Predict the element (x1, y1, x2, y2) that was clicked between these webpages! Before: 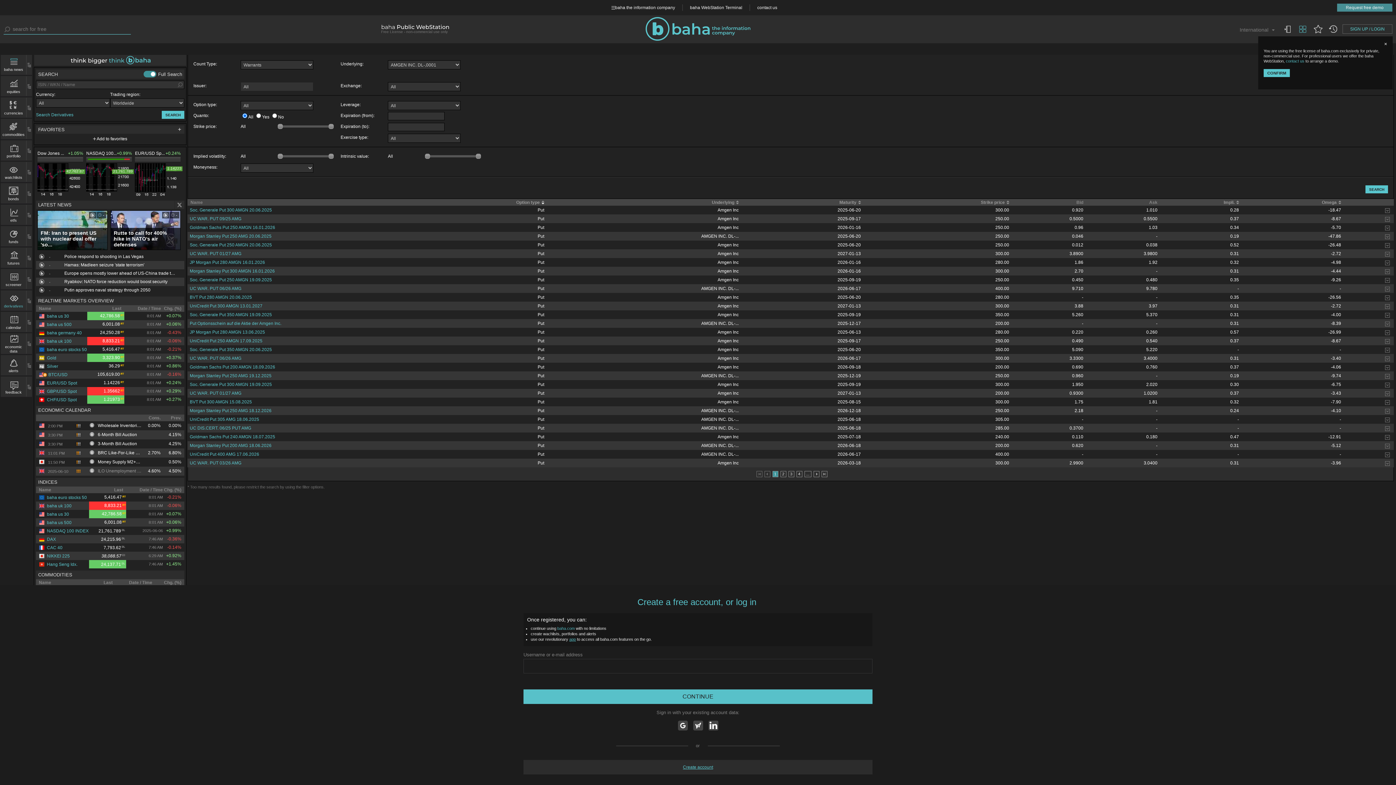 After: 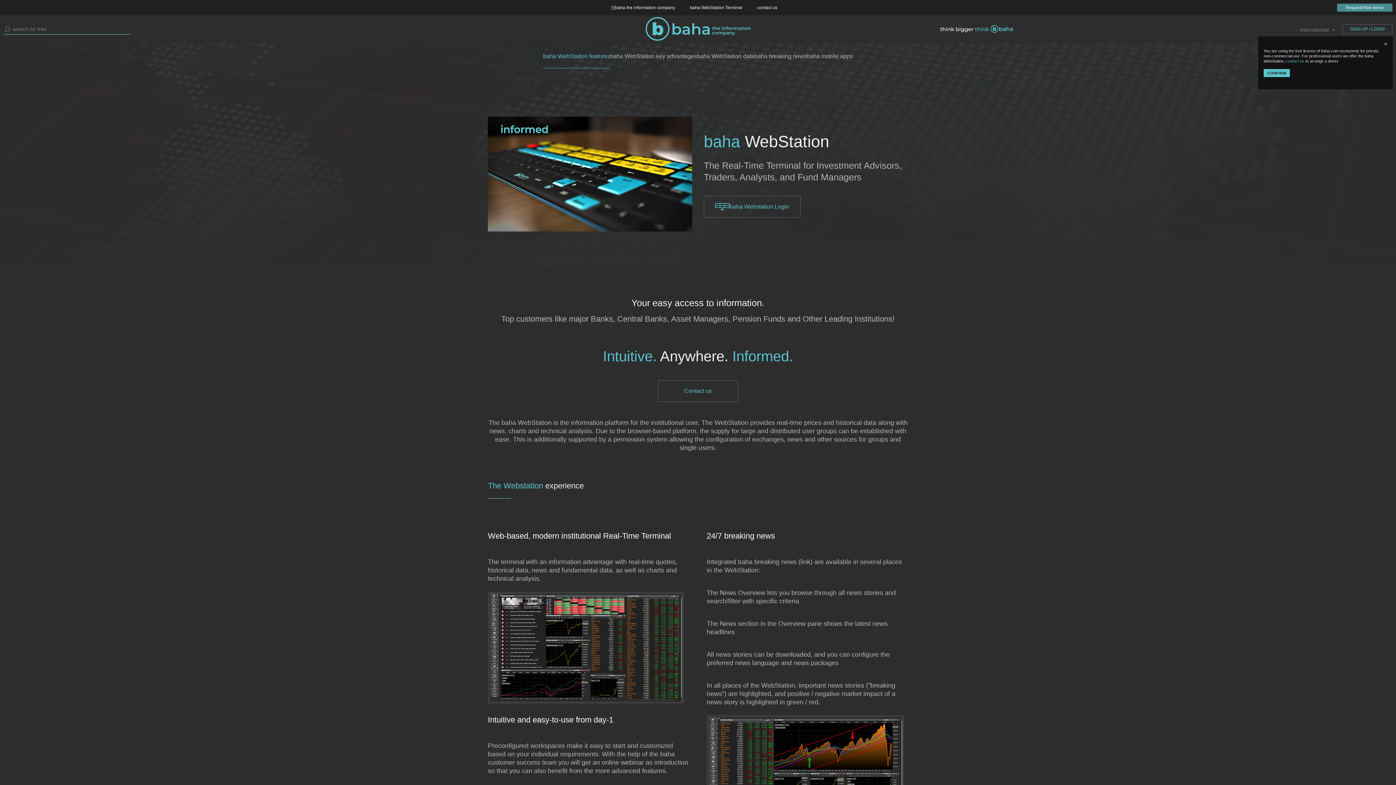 Action: label: baha WebStation Terminal bbox: (682, 4, 749, 10)